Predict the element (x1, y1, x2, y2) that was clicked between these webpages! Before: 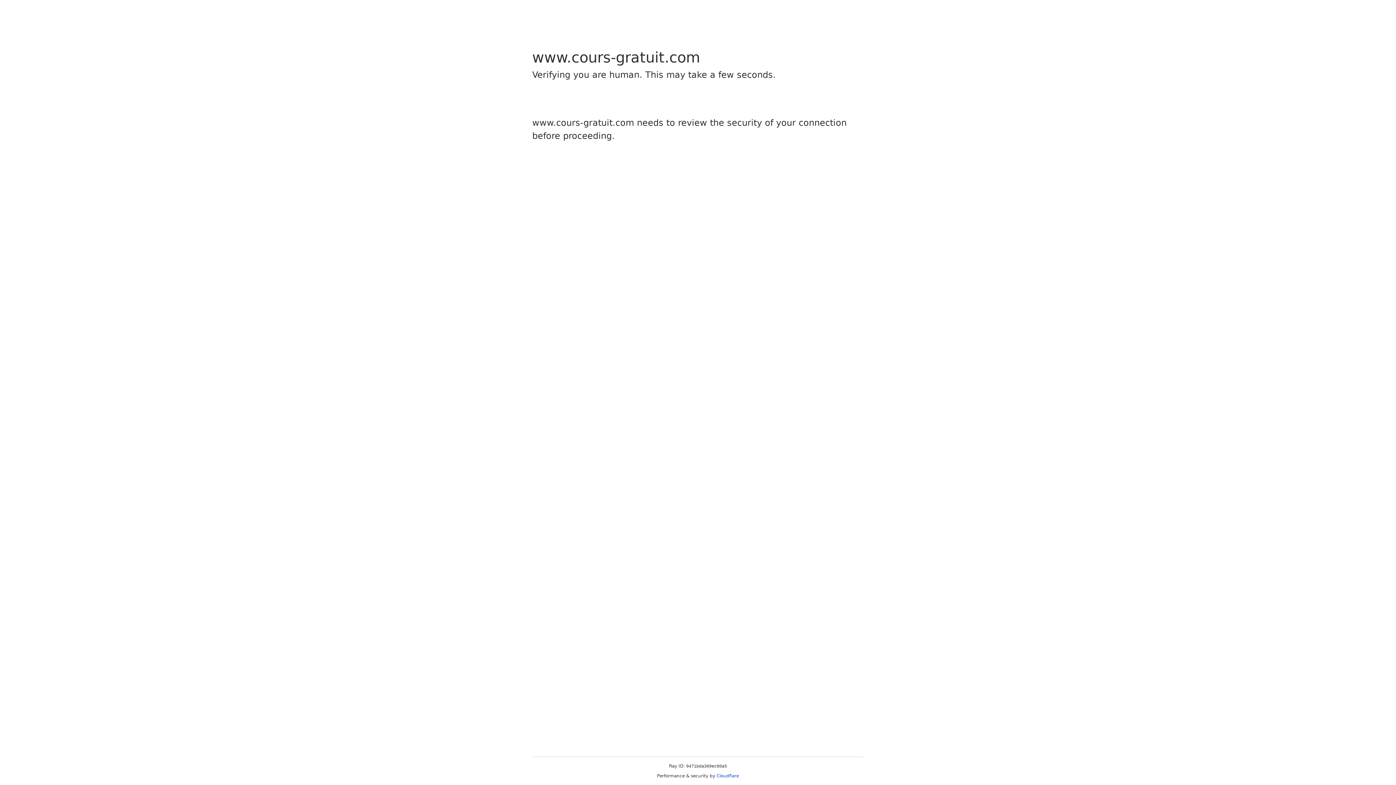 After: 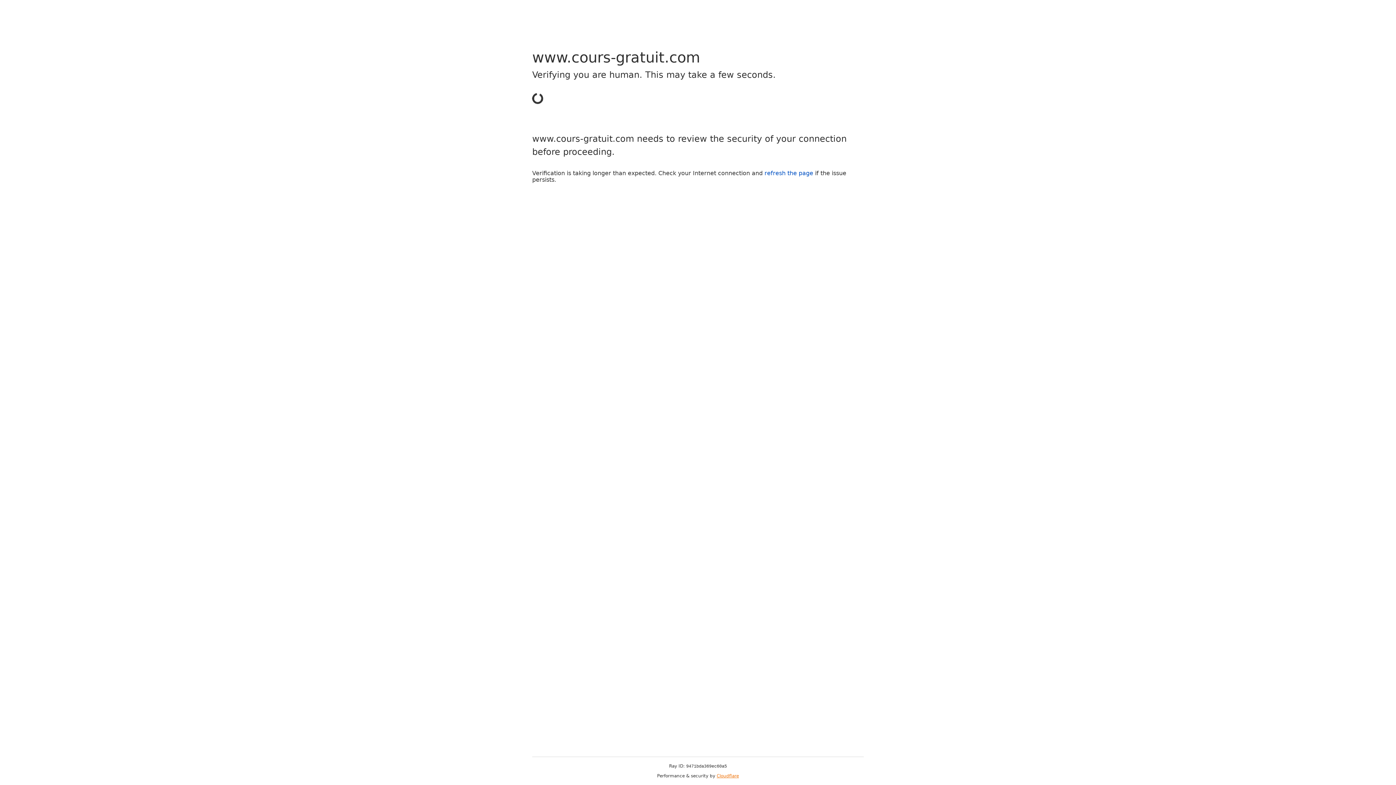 Action: label: Cloudflare bbox: (716, 773, 739, 778)